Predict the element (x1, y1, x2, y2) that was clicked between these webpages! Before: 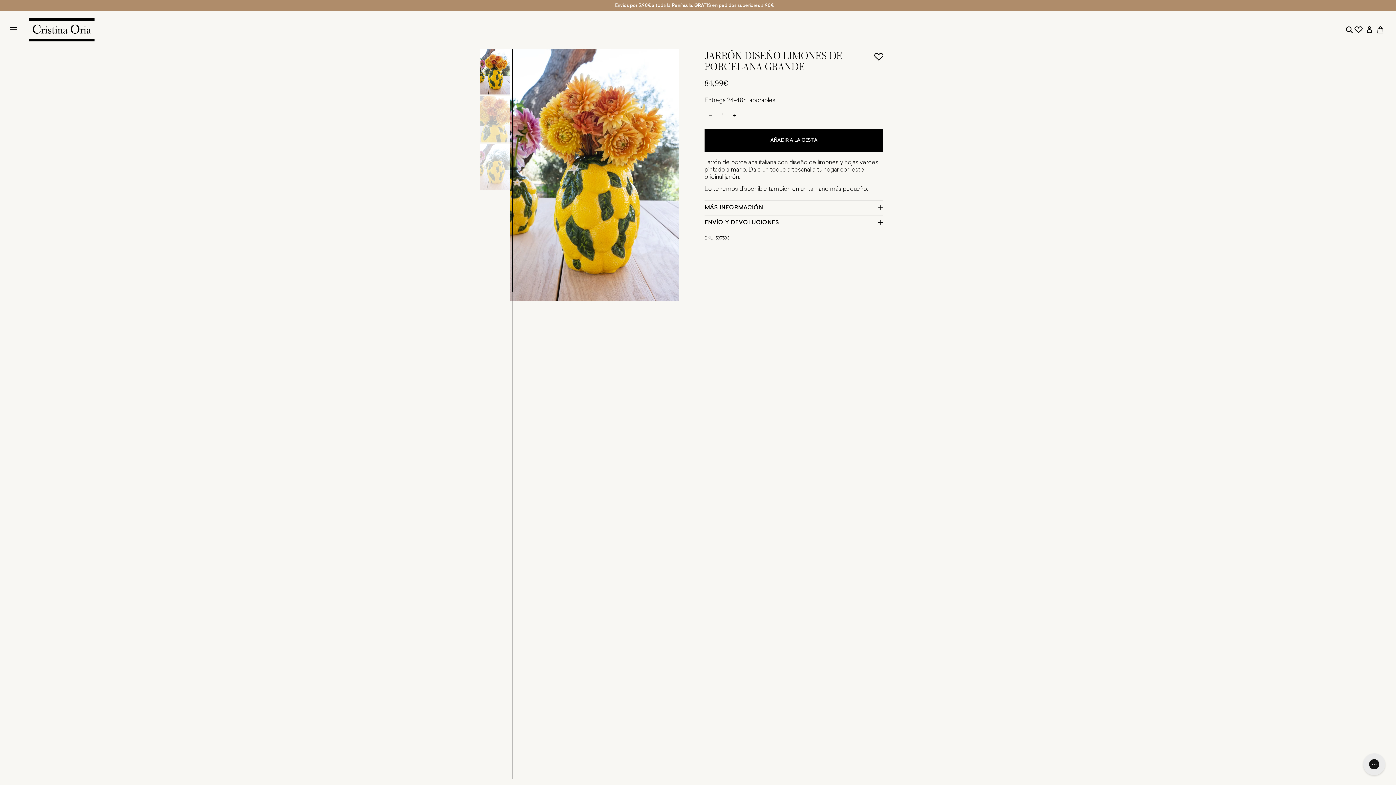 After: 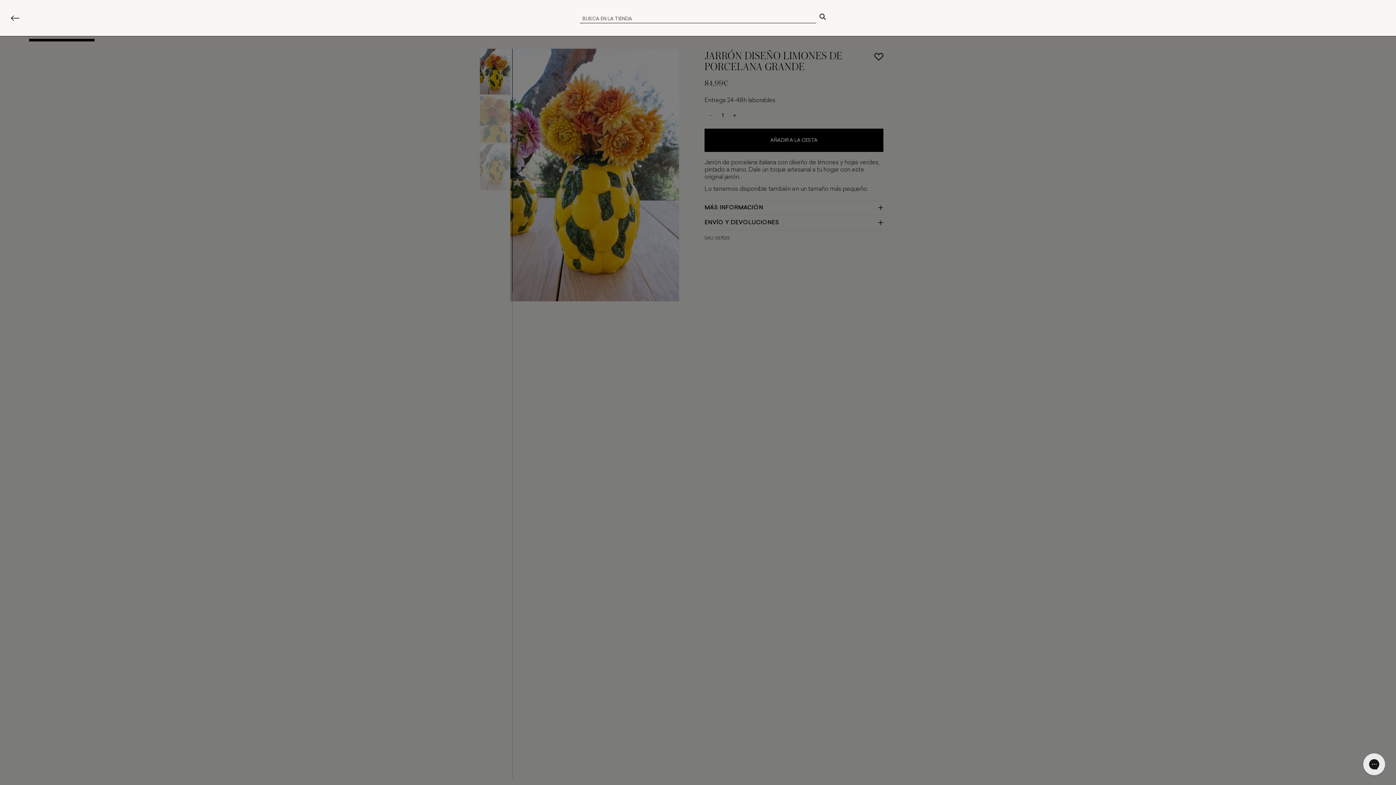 Action: bbox: (1346, 26, 1353, 33) label: Encuentra lo que necesitas